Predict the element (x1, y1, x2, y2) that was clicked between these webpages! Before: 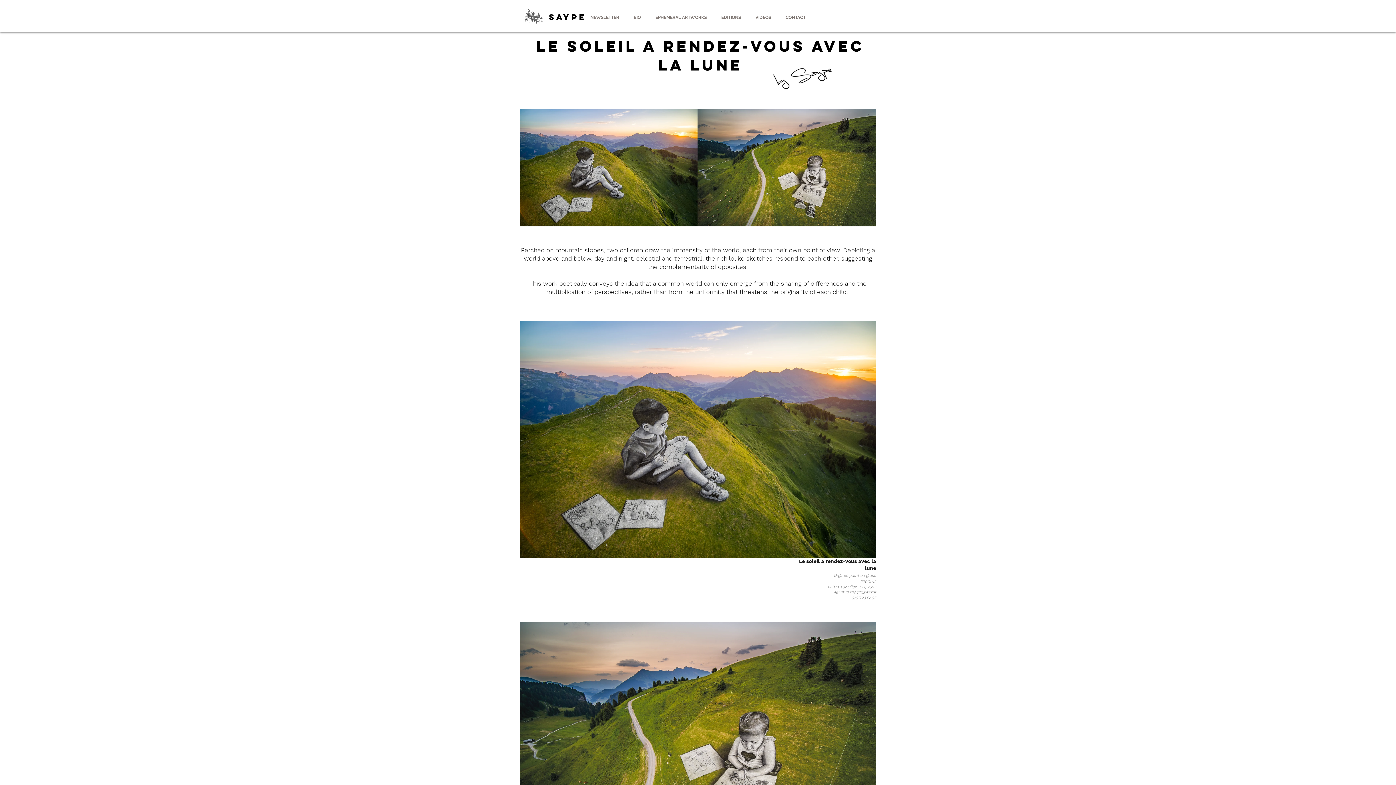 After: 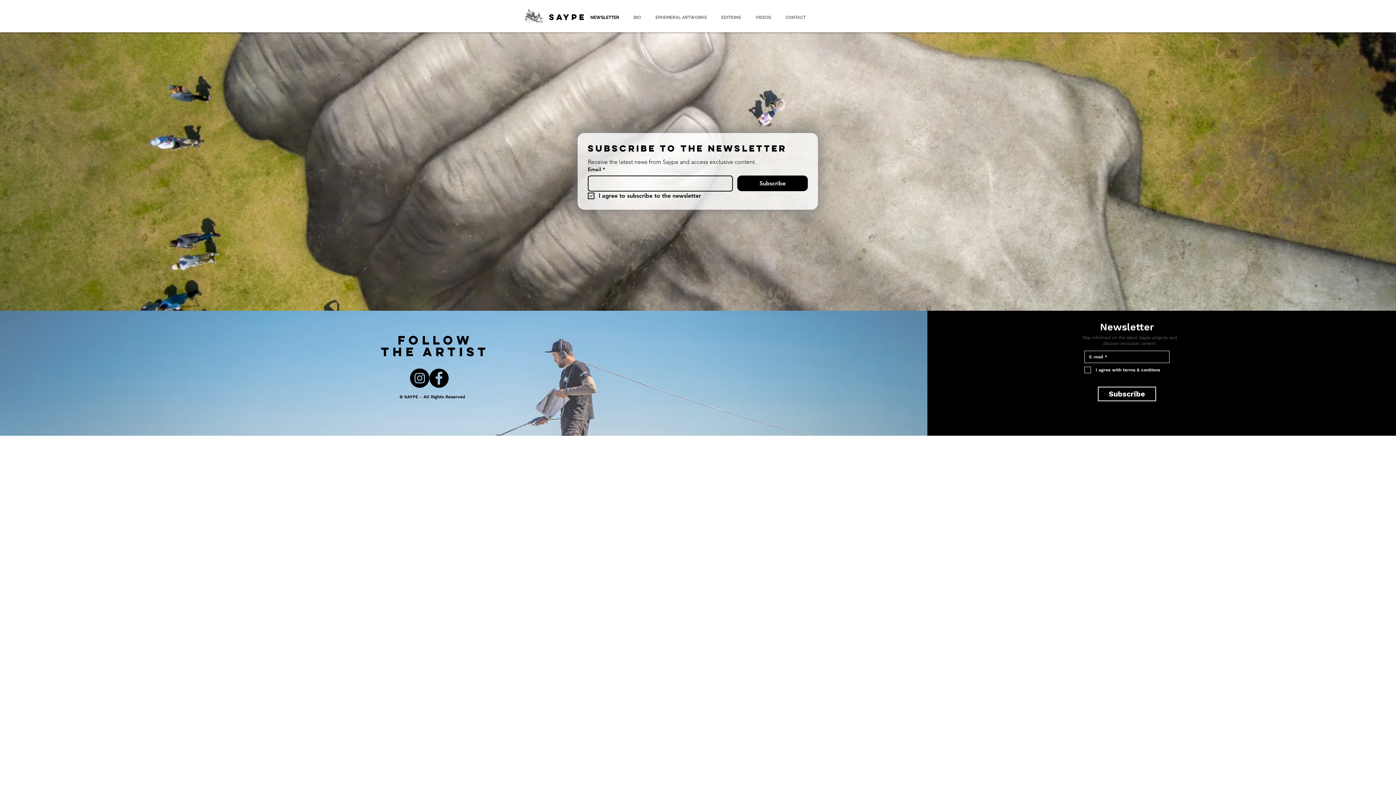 Action: bbox: (583, 13, 626, 22) label: NEWSLETTER